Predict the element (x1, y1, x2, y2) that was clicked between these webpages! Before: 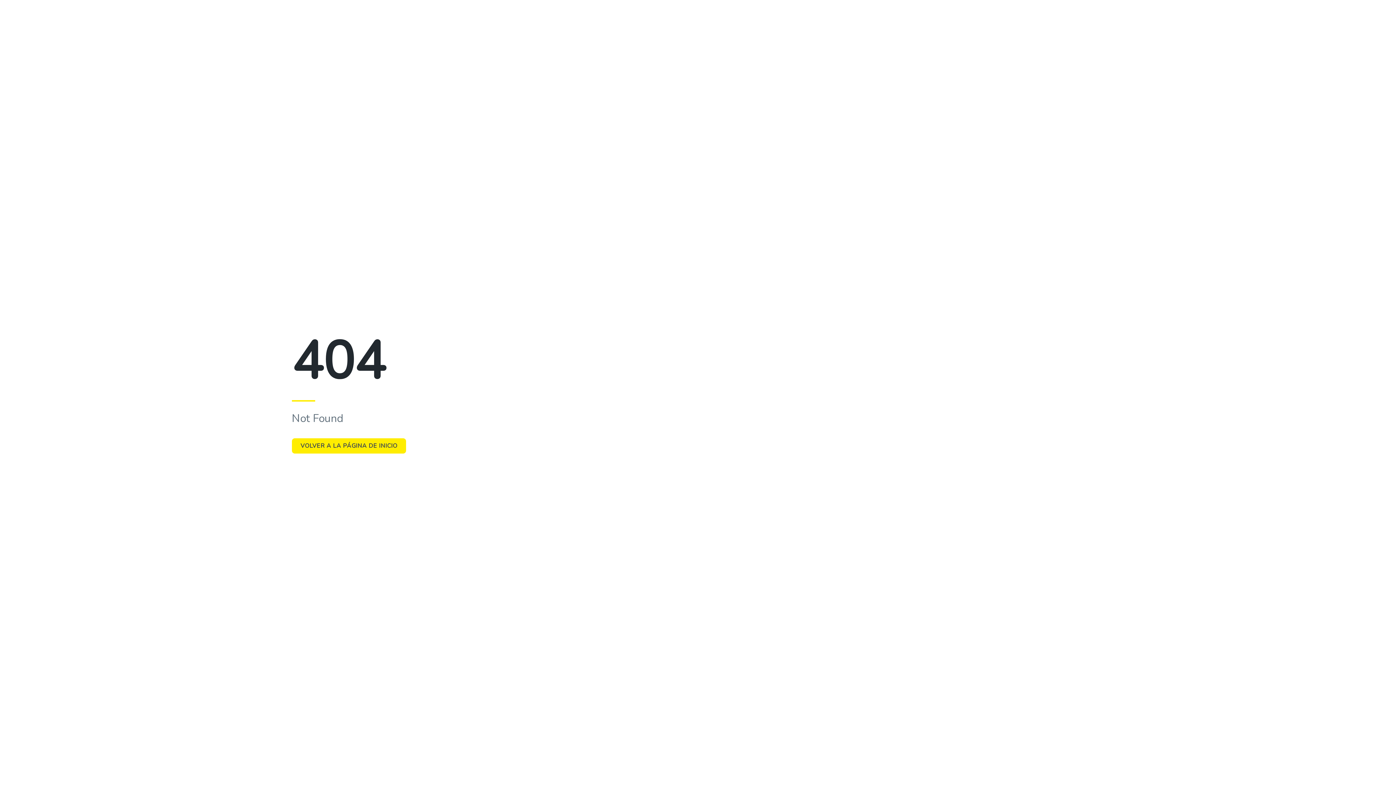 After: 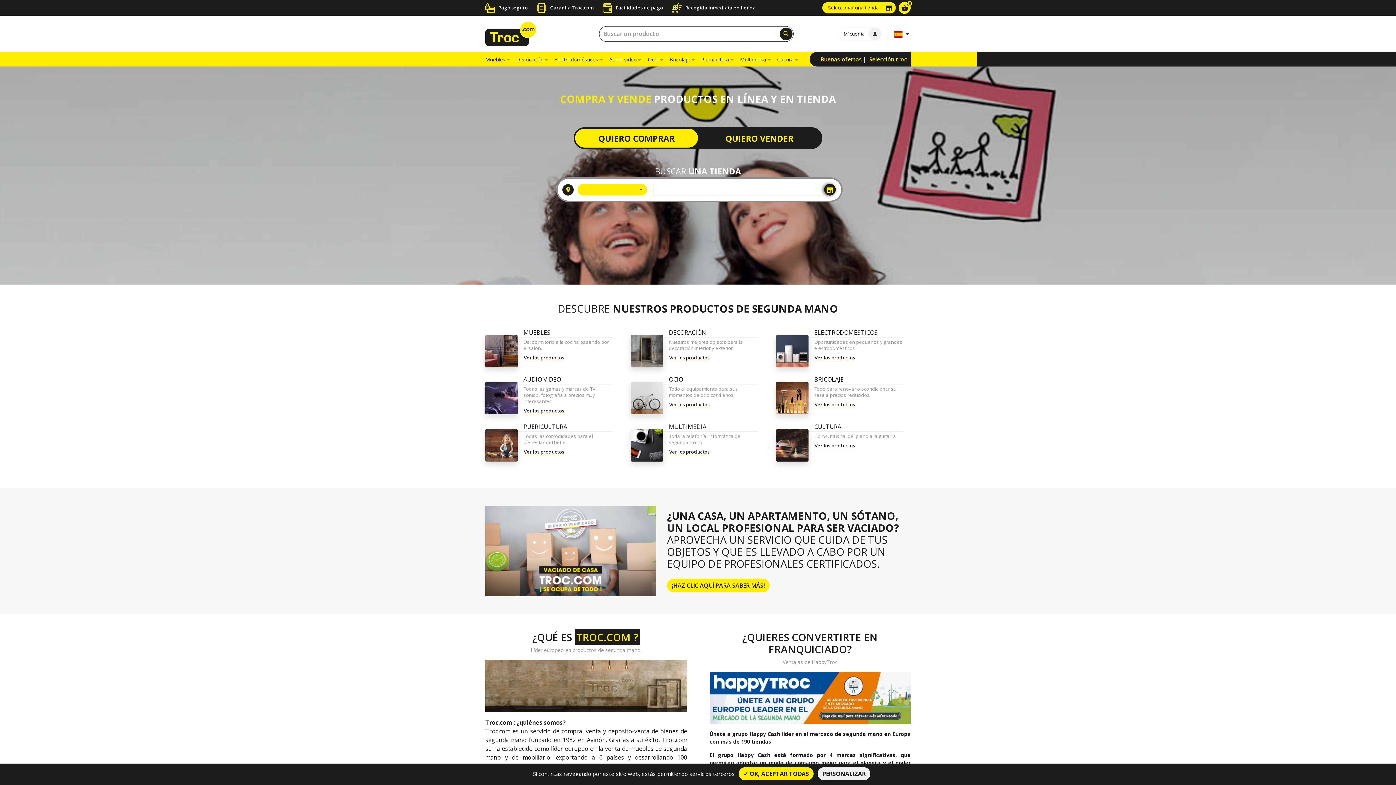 Action: bbox: (291, 442, 406, 450) label: VOLVER A LA PÁGINA DE INICIO